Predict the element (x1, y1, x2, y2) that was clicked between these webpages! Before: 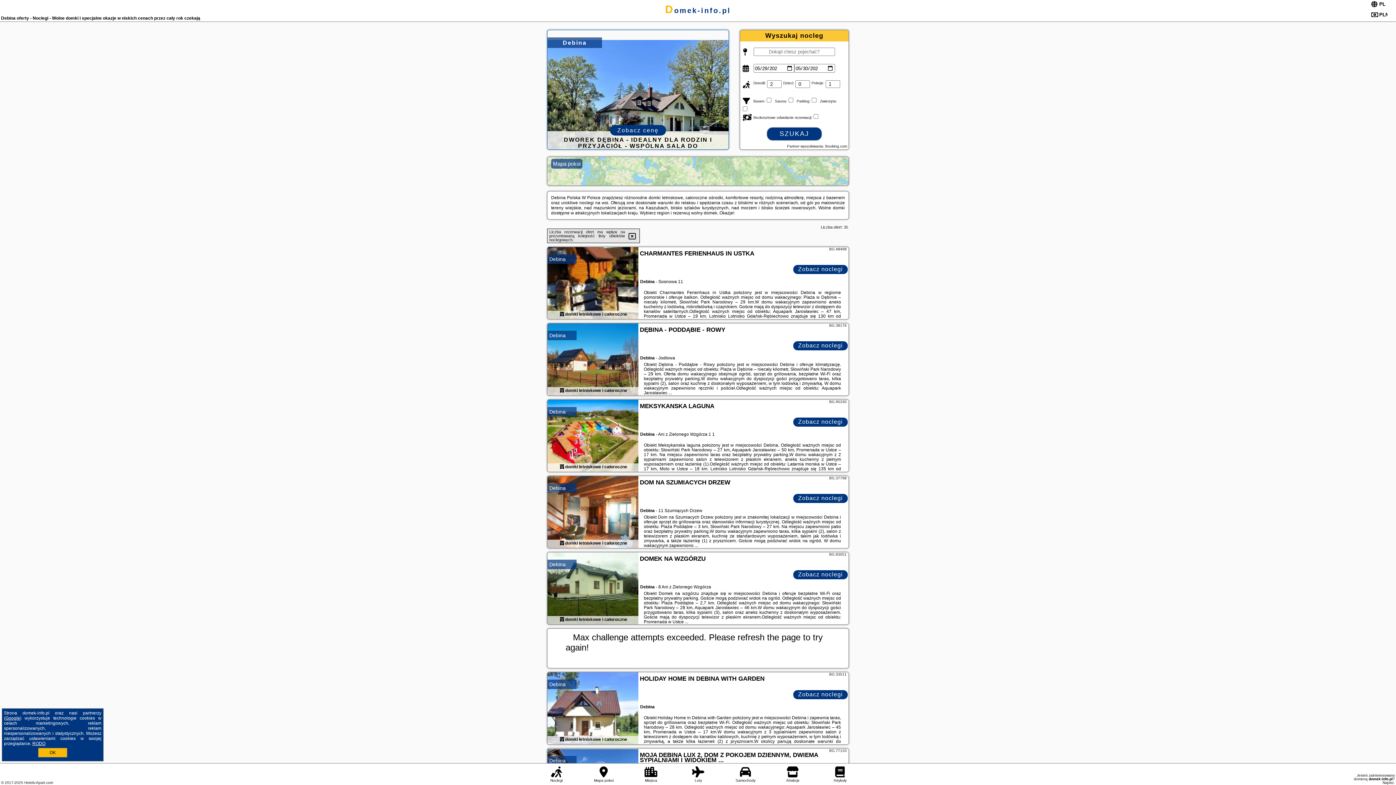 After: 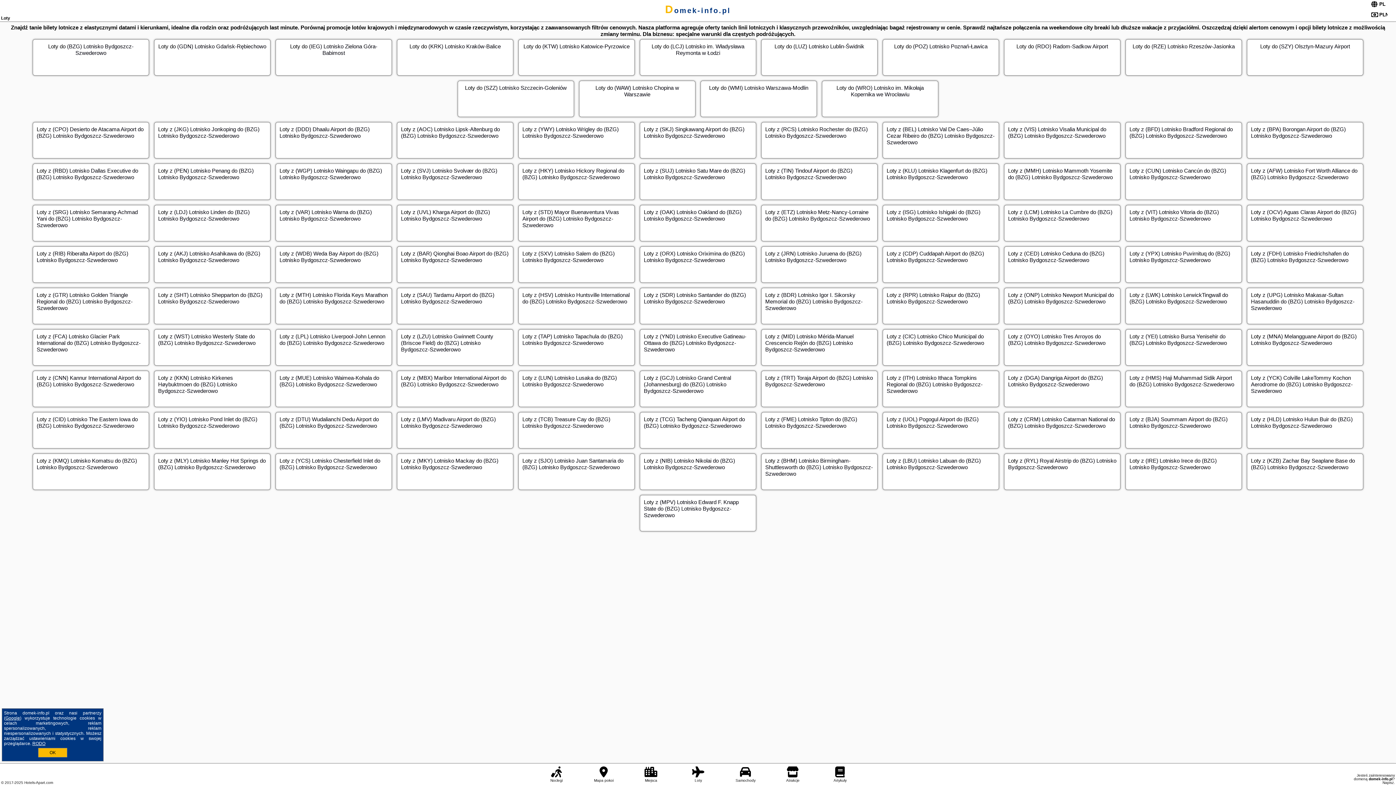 Action: bbox: (685, 766, 710, 783) label: Loty